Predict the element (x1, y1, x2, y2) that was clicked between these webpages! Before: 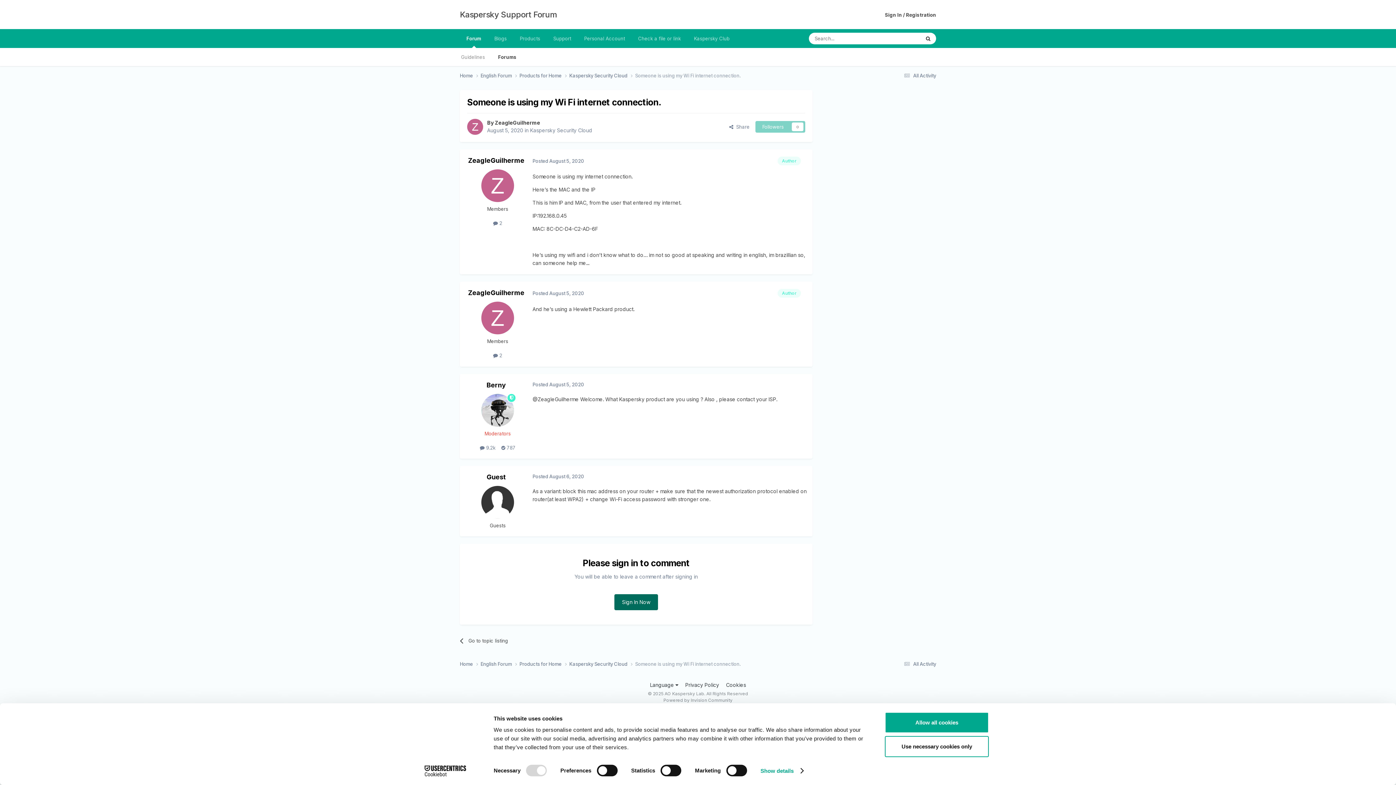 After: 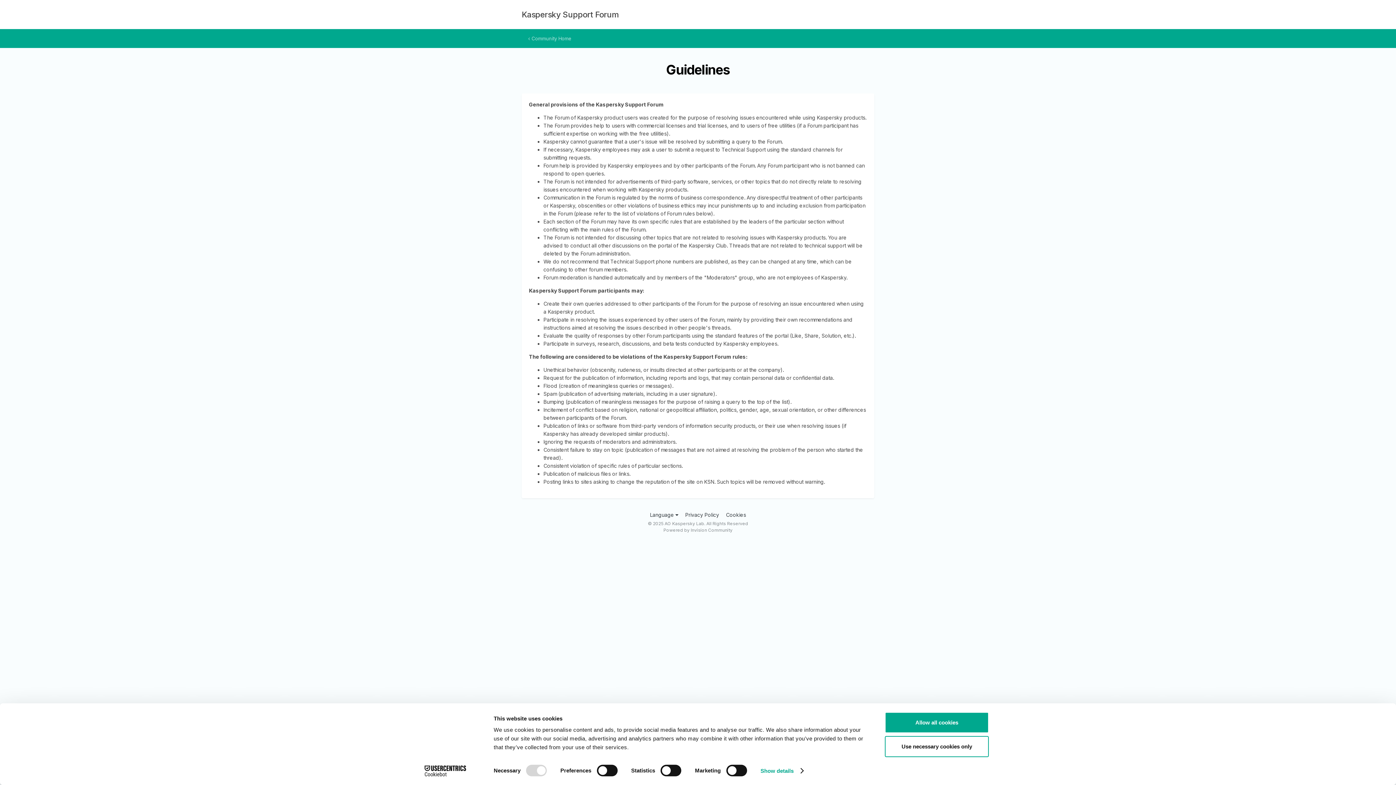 Action: label: Guidelines bbox: (454, 48, 491, 66)